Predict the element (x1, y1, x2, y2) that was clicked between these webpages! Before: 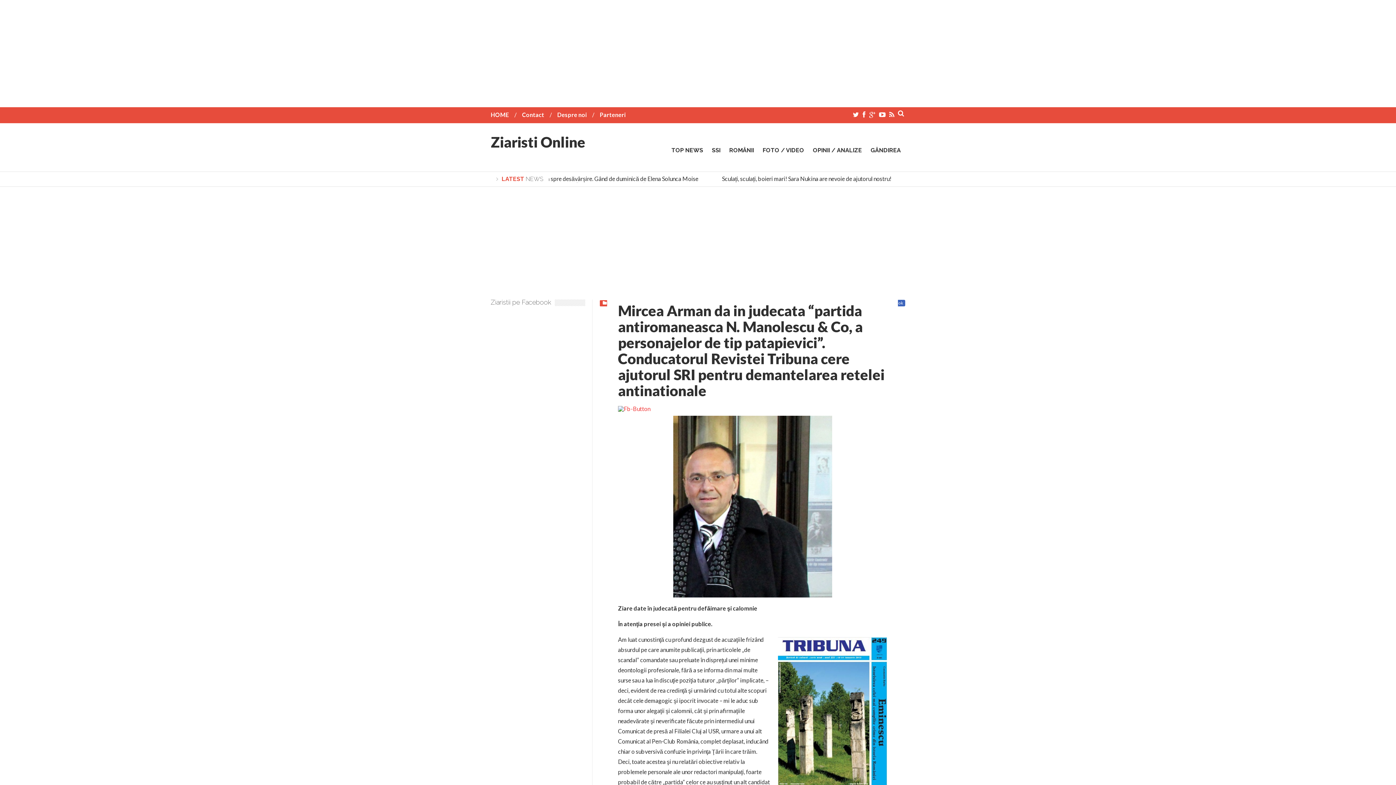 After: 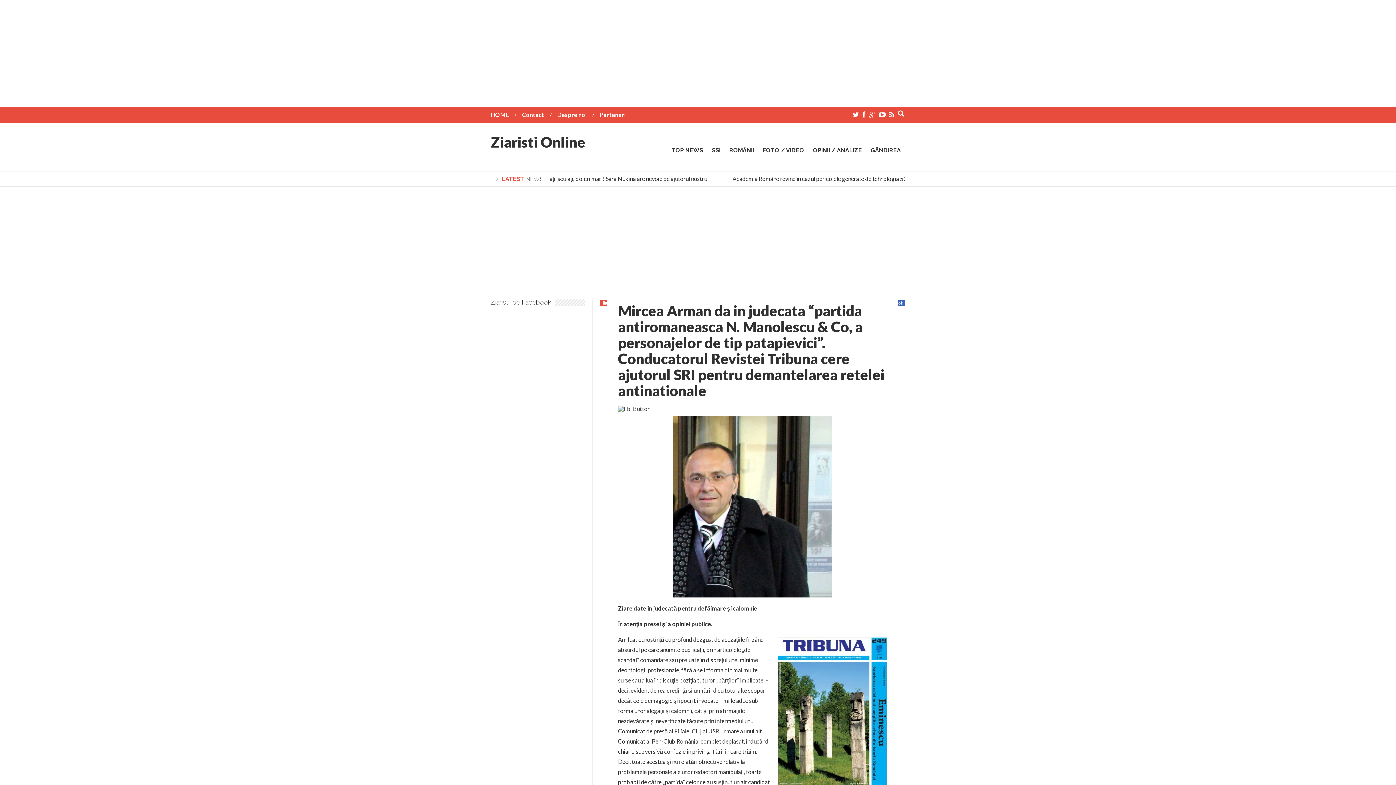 Action: bbox: (618, 406, 650, 412)